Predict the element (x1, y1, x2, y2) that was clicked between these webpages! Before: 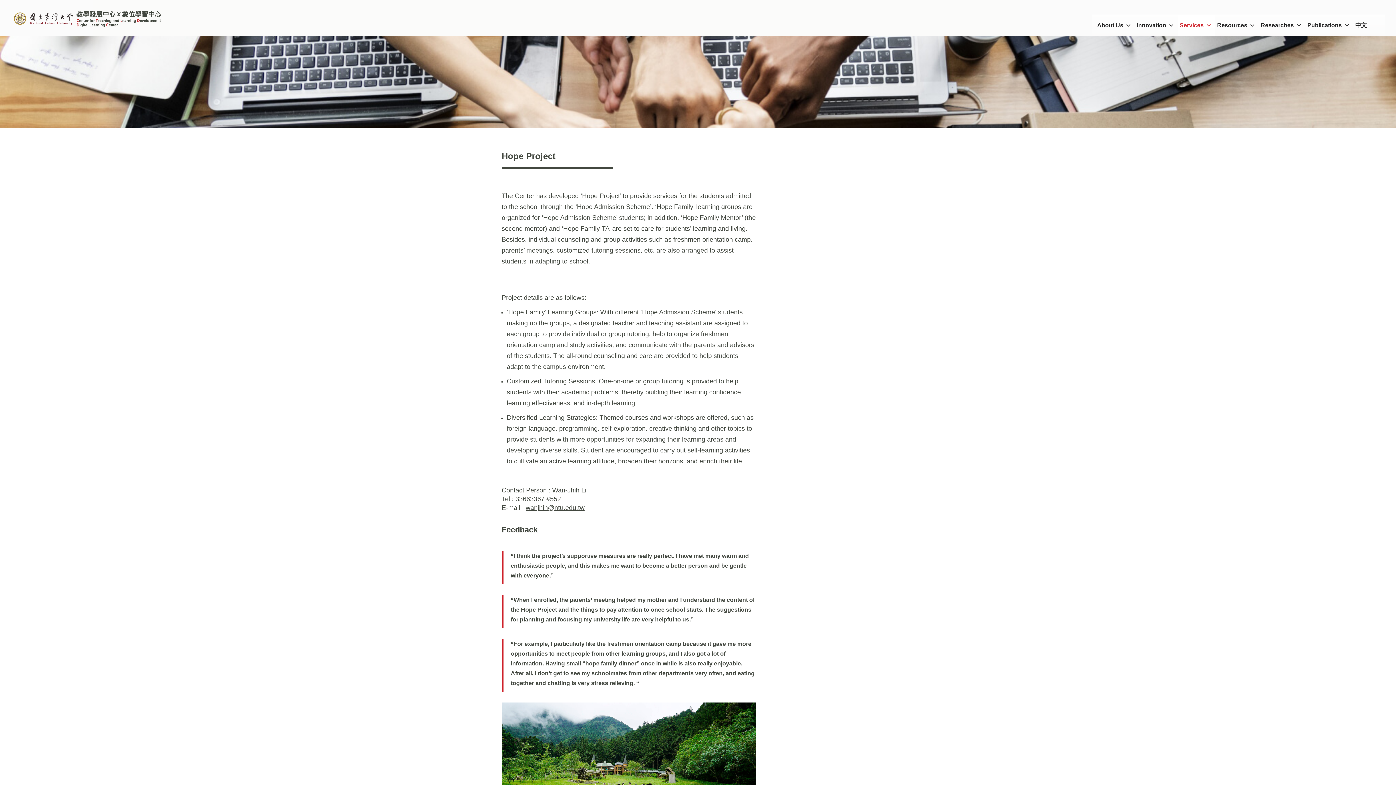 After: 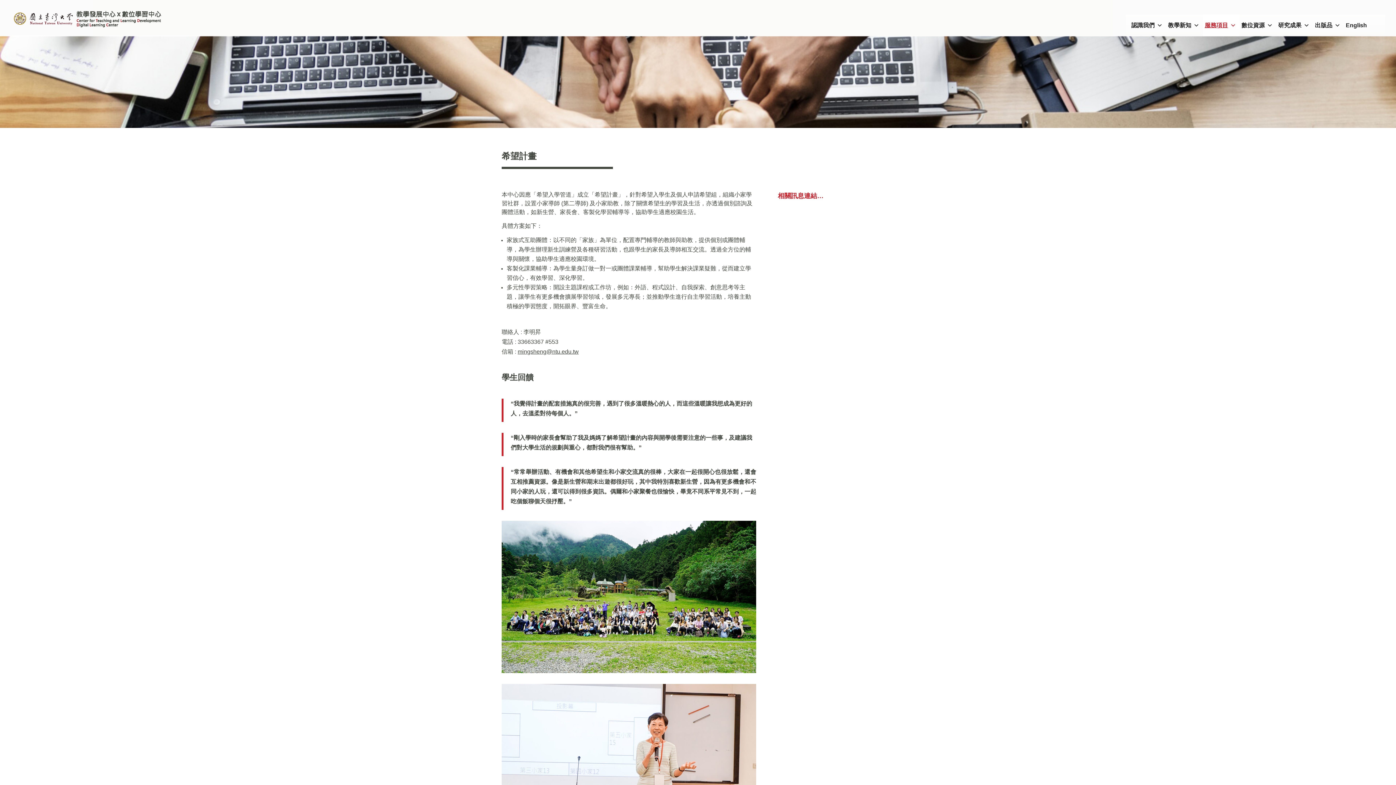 Action: bbox: (1353, 14, 1370, 36) label: 中文